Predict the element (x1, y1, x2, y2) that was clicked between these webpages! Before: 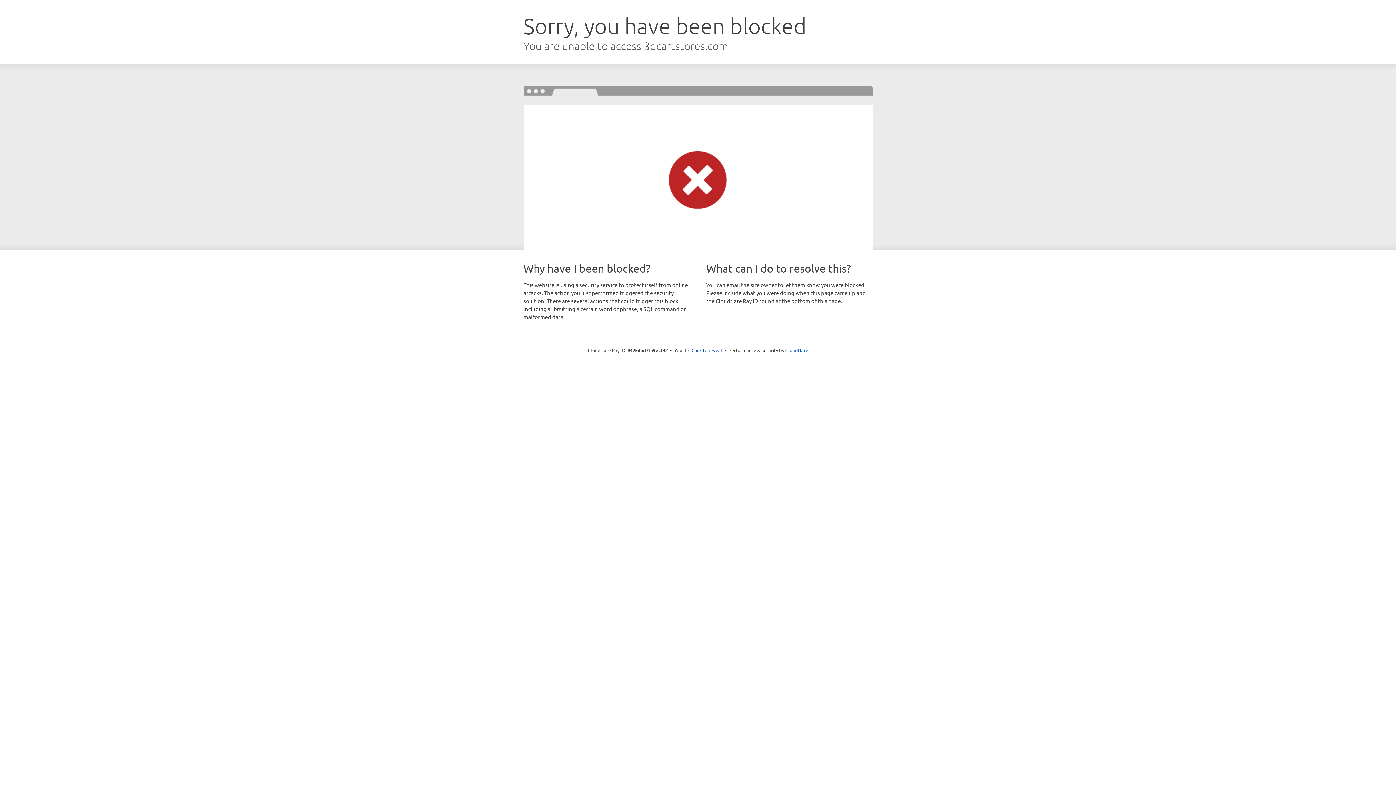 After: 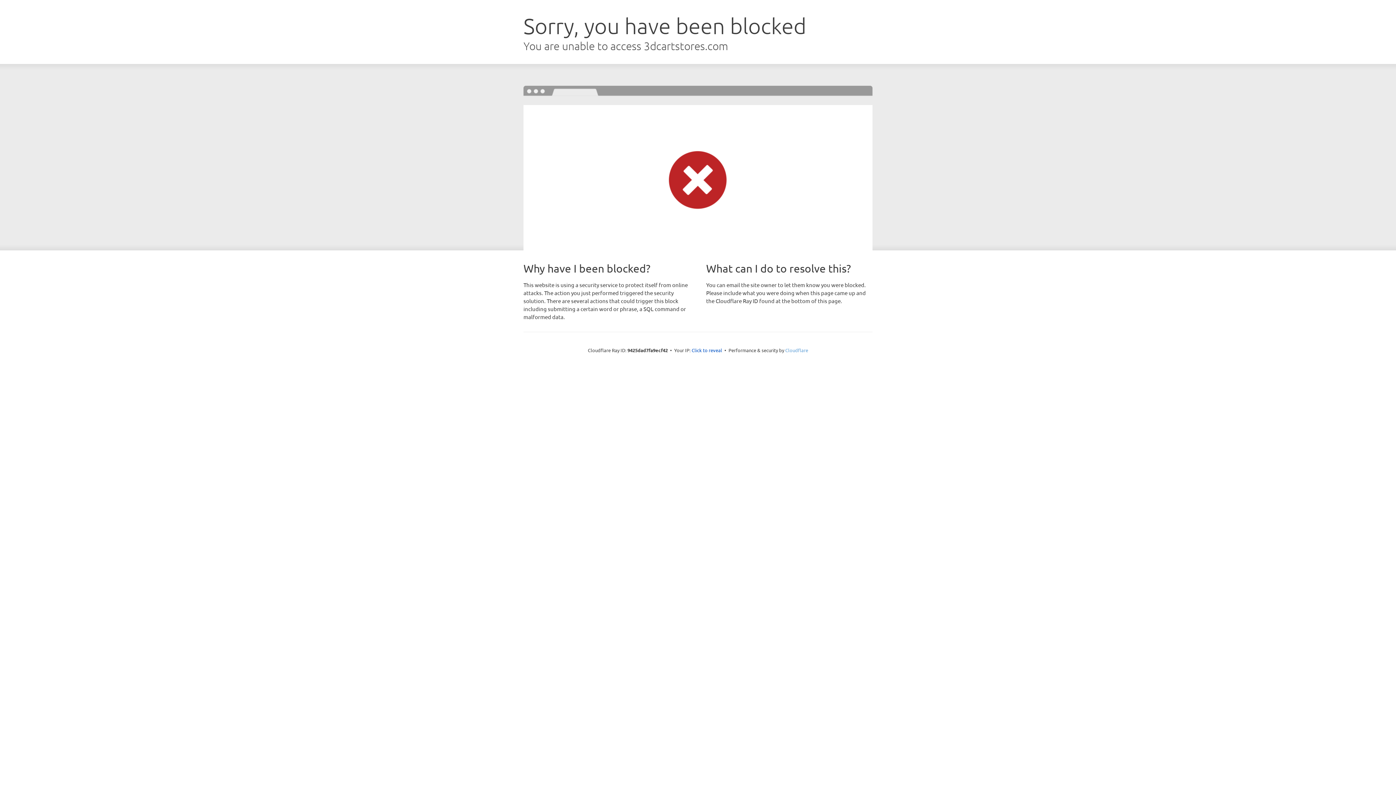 Action: bbox: (785, 347, 808, 353) label: Cloudflare